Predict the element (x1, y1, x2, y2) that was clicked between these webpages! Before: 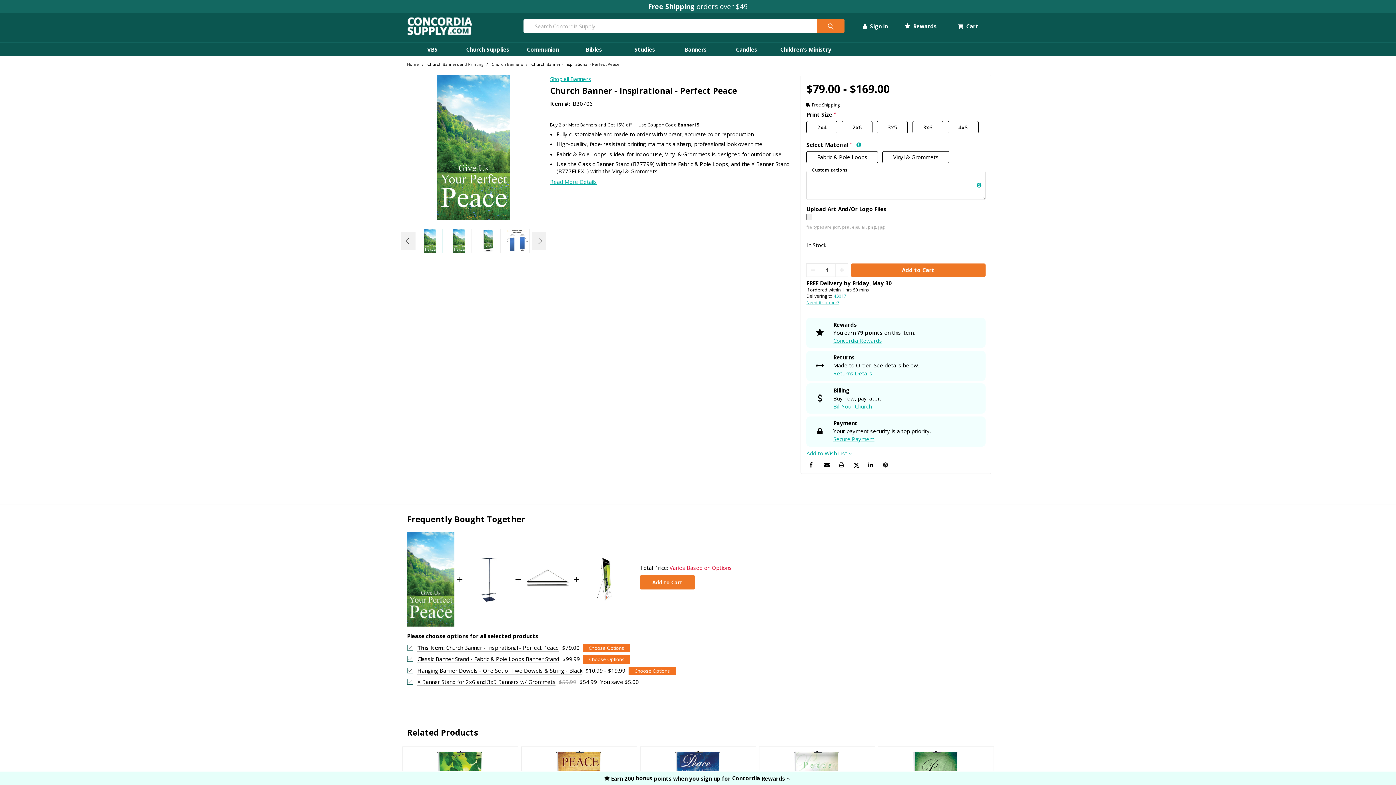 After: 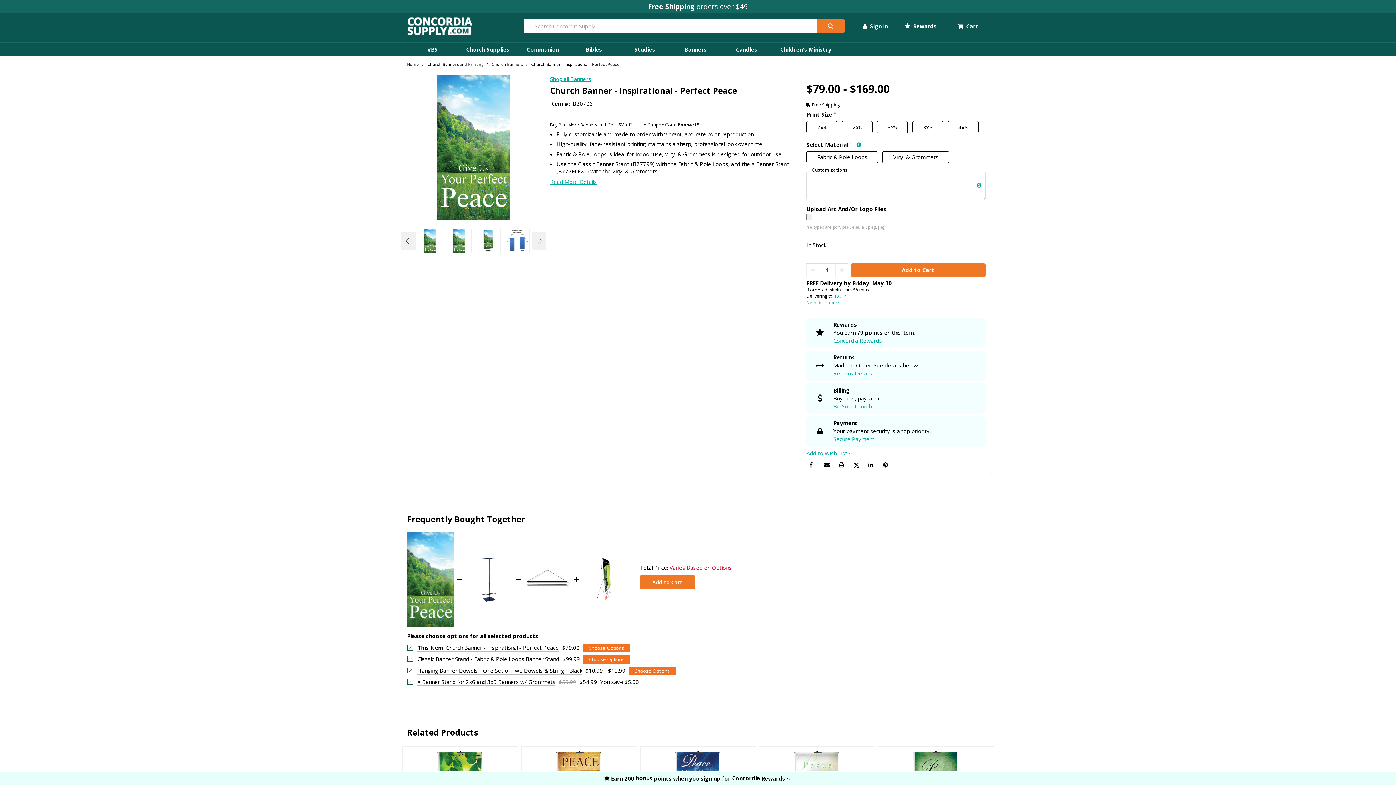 Action: bbox: (806, 457, 819, 470) label: Facebook 